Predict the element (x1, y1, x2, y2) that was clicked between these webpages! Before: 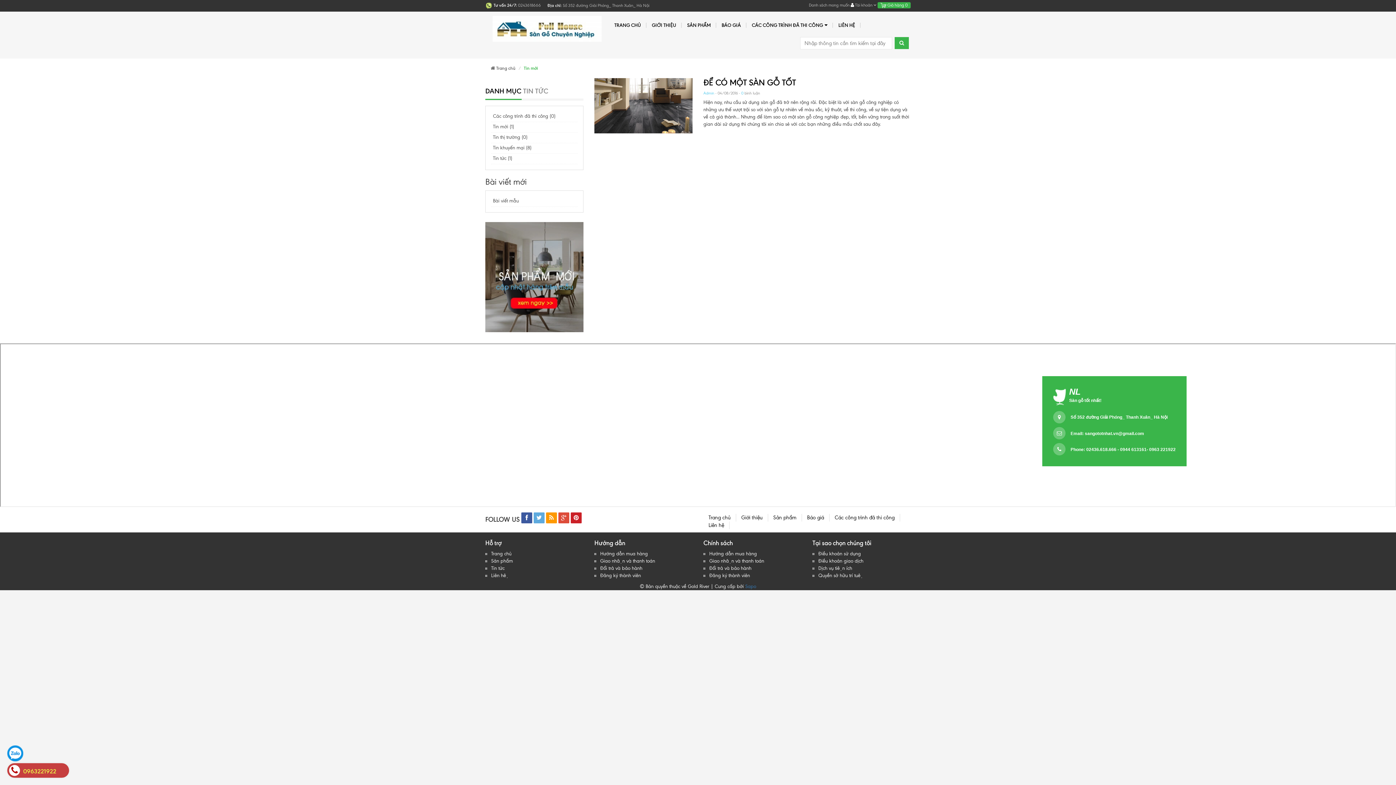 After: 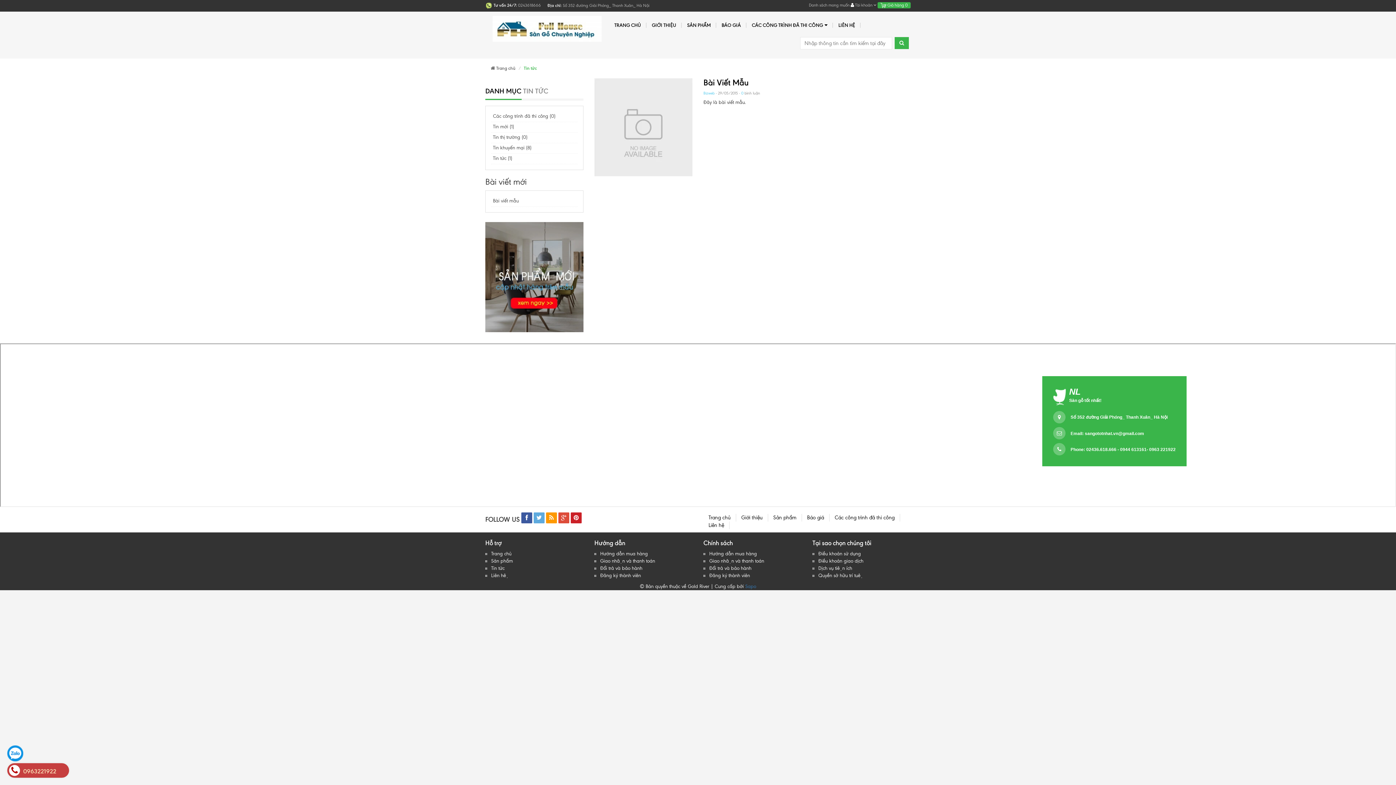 Action: label: Tin tức bbox: (491, 565, 504, 571)